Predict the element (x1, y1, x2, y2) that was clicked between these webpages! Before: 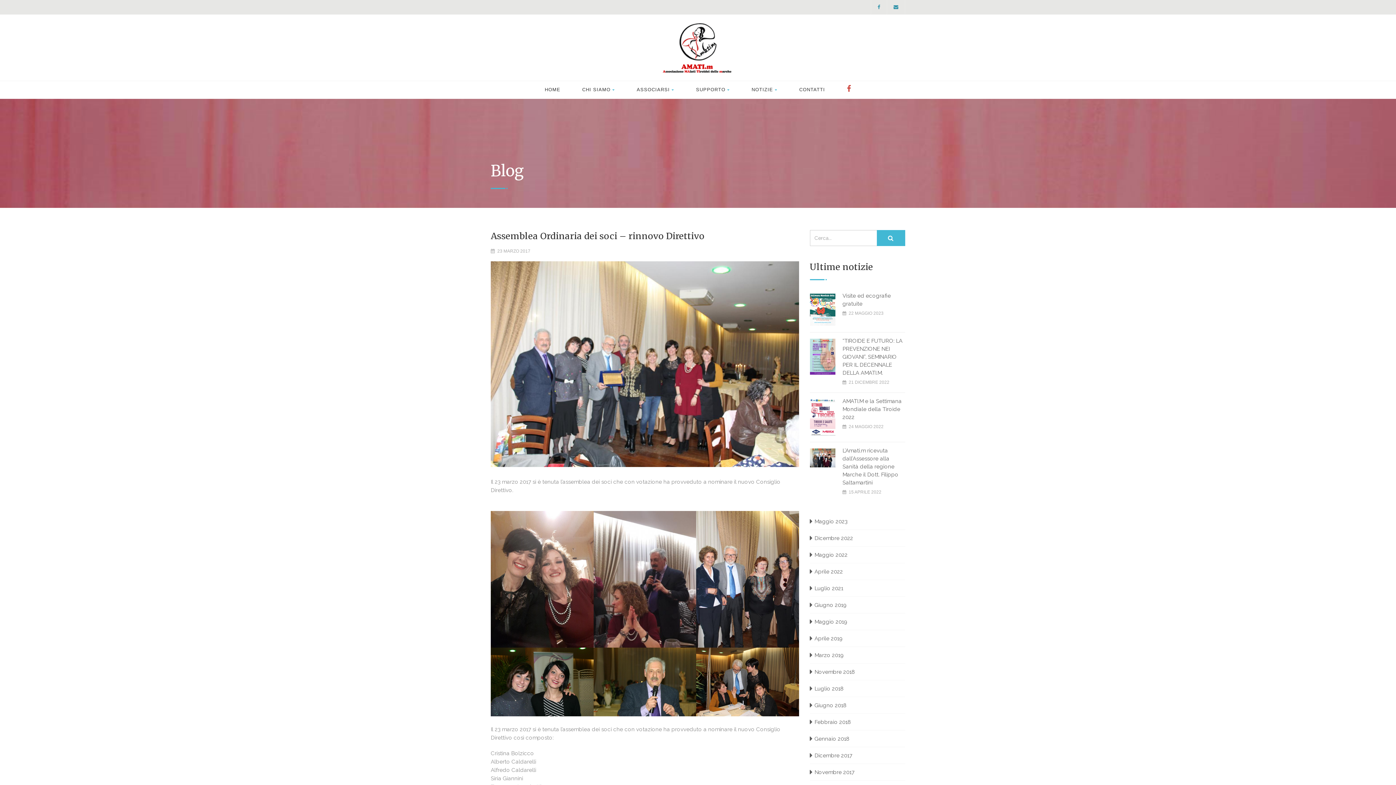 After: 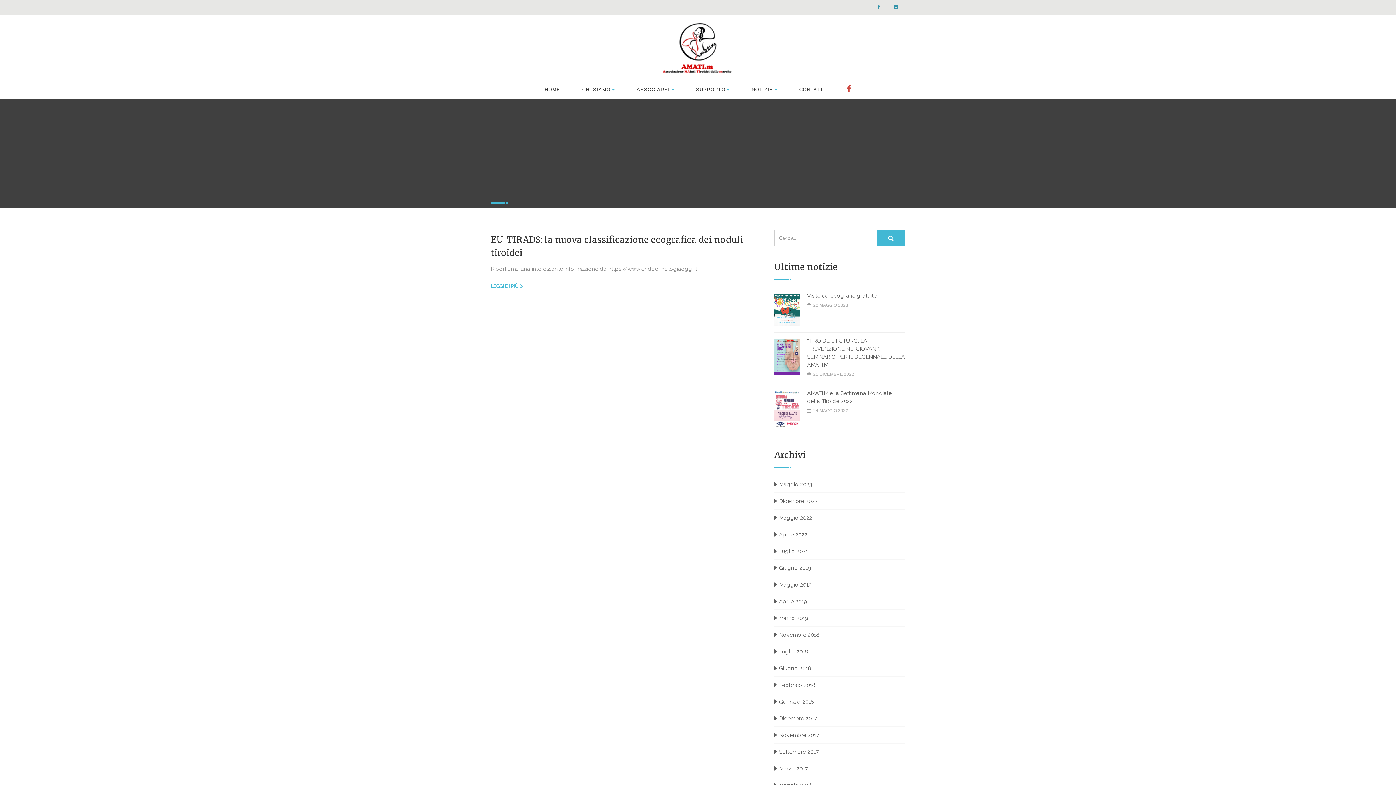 Action: label: Novembre 2017 bbox: (810, 767, 854, 777)